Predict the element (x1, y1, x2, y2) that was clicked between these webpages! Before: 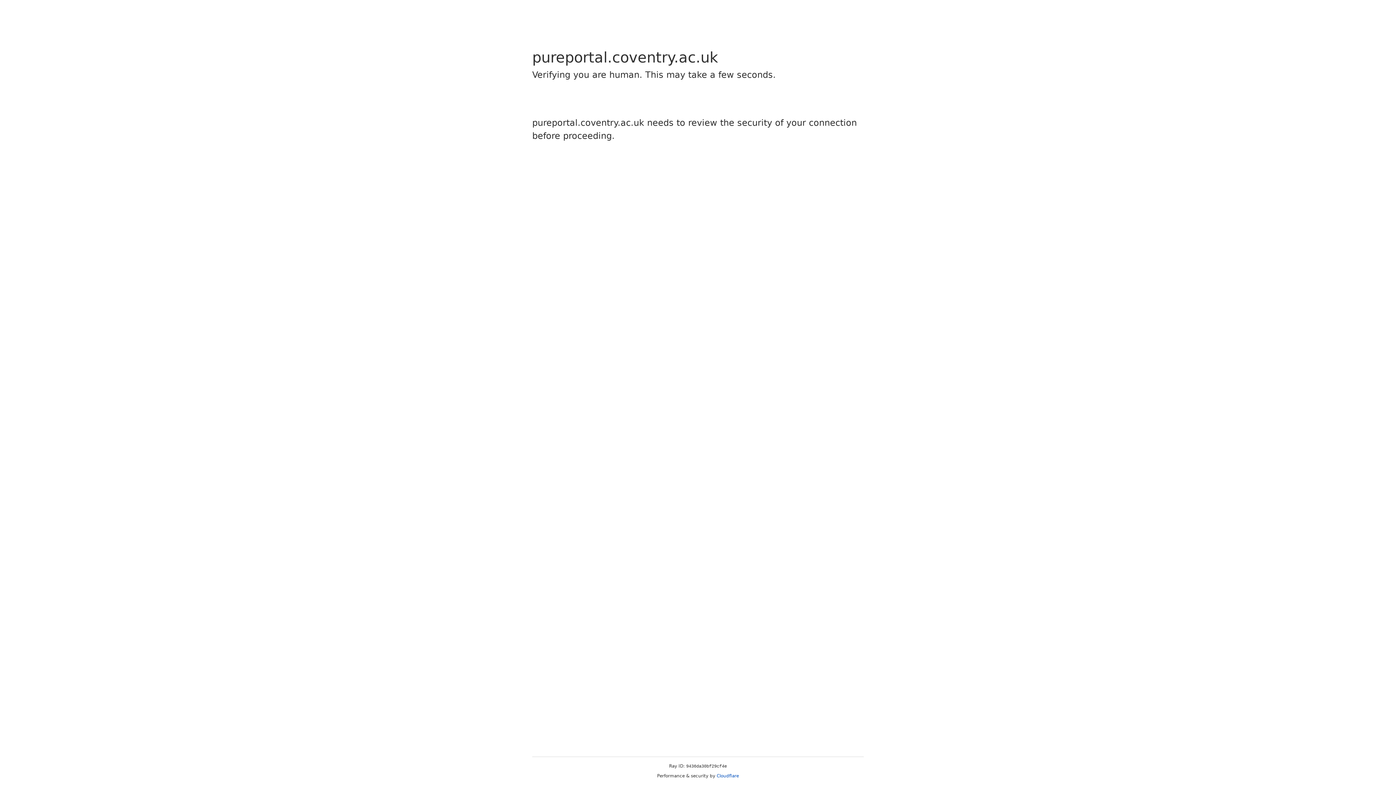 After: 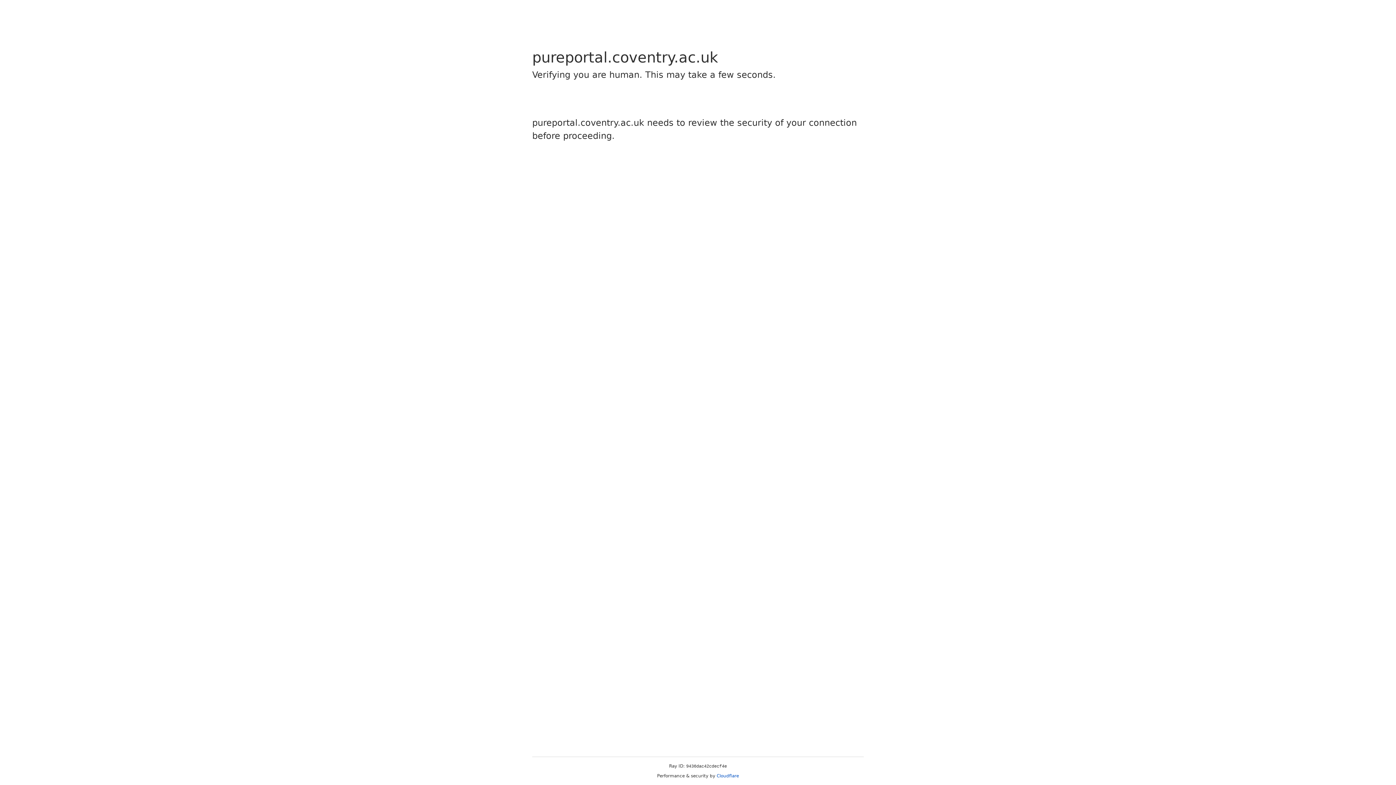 Action: bbox: (716, 773, 739, 778) label: Cloudflare